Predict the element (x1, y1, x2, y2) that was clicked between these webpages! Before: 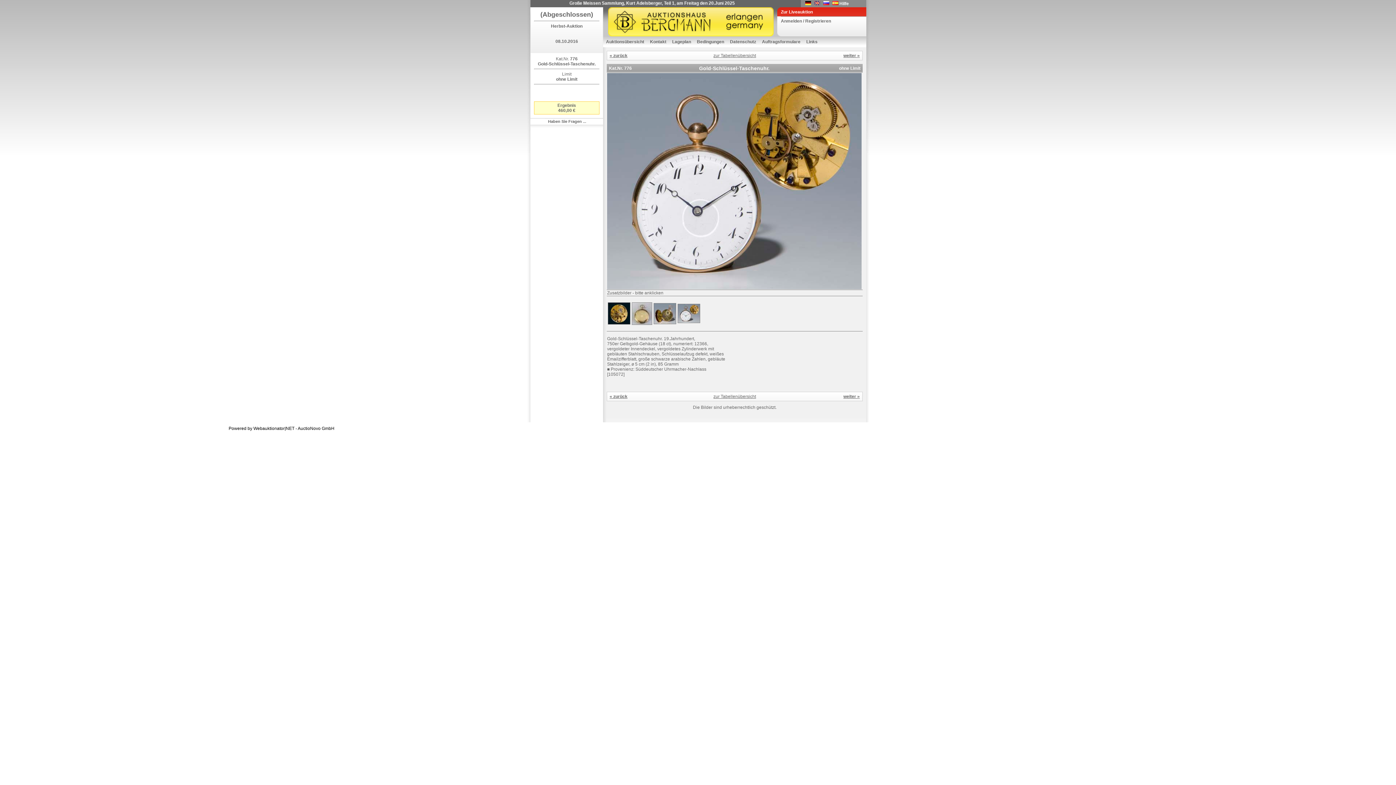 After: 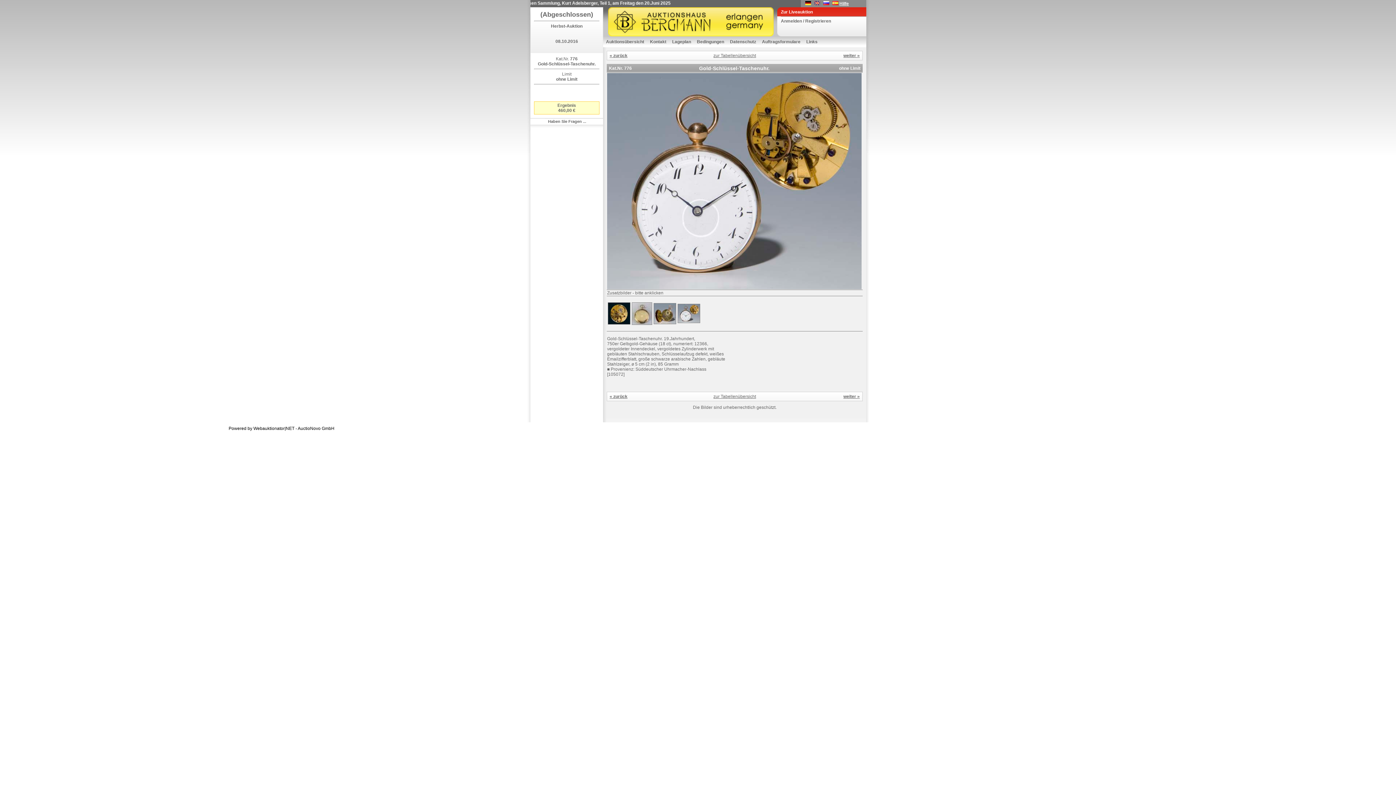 Action: label: Hilfe bbox: (839, 1, 849, 6)